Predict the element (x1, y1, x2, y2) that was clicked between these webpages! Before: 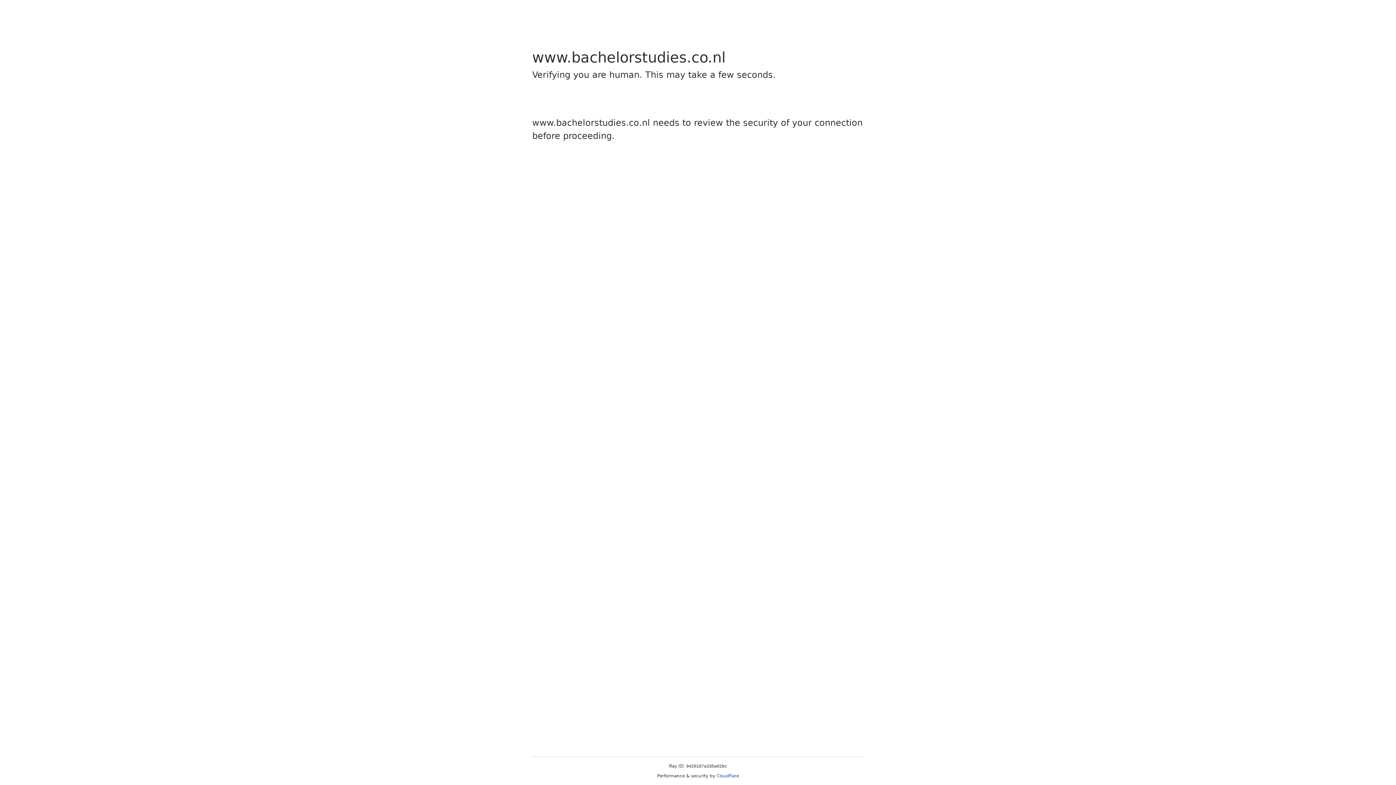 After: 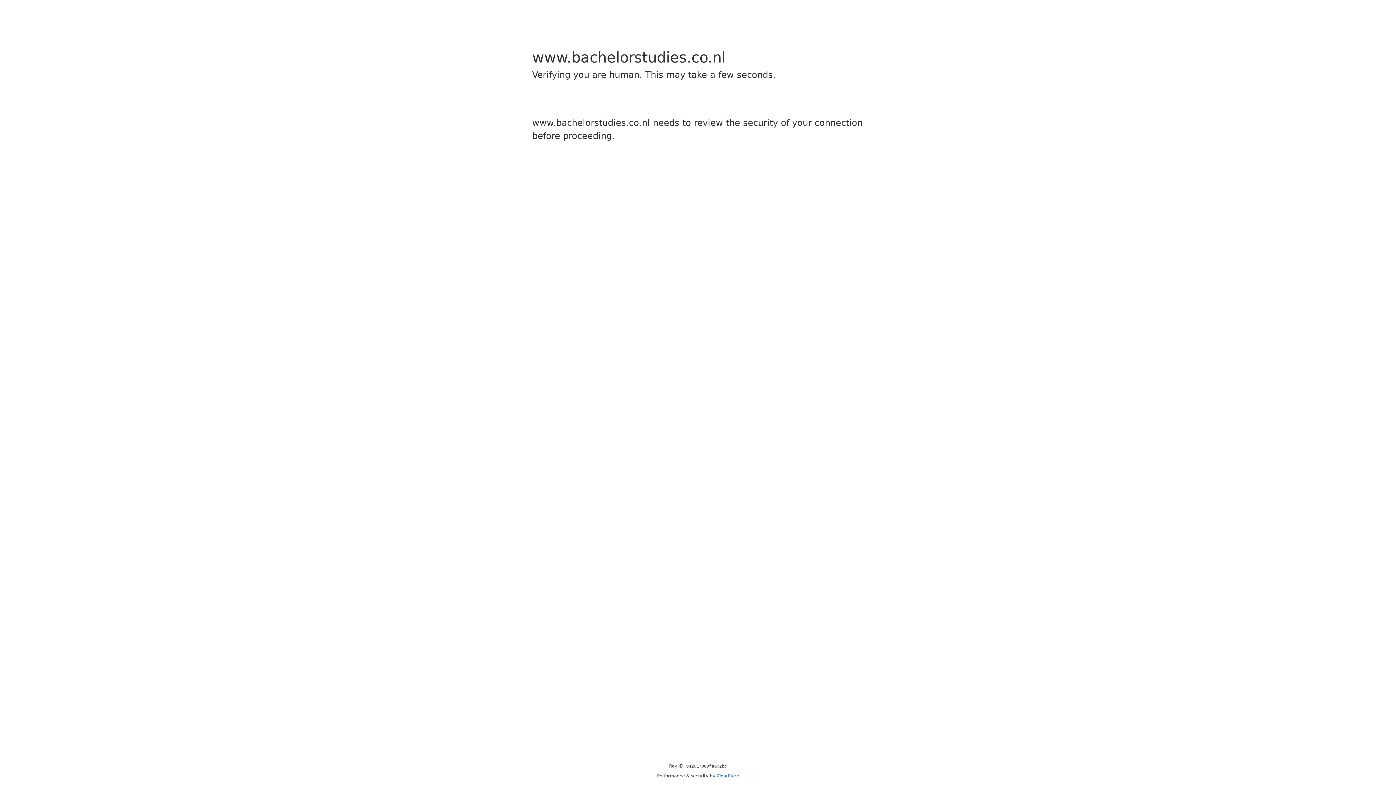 Action: label: Cloudflare bbox: (716, 773, 739, 778)